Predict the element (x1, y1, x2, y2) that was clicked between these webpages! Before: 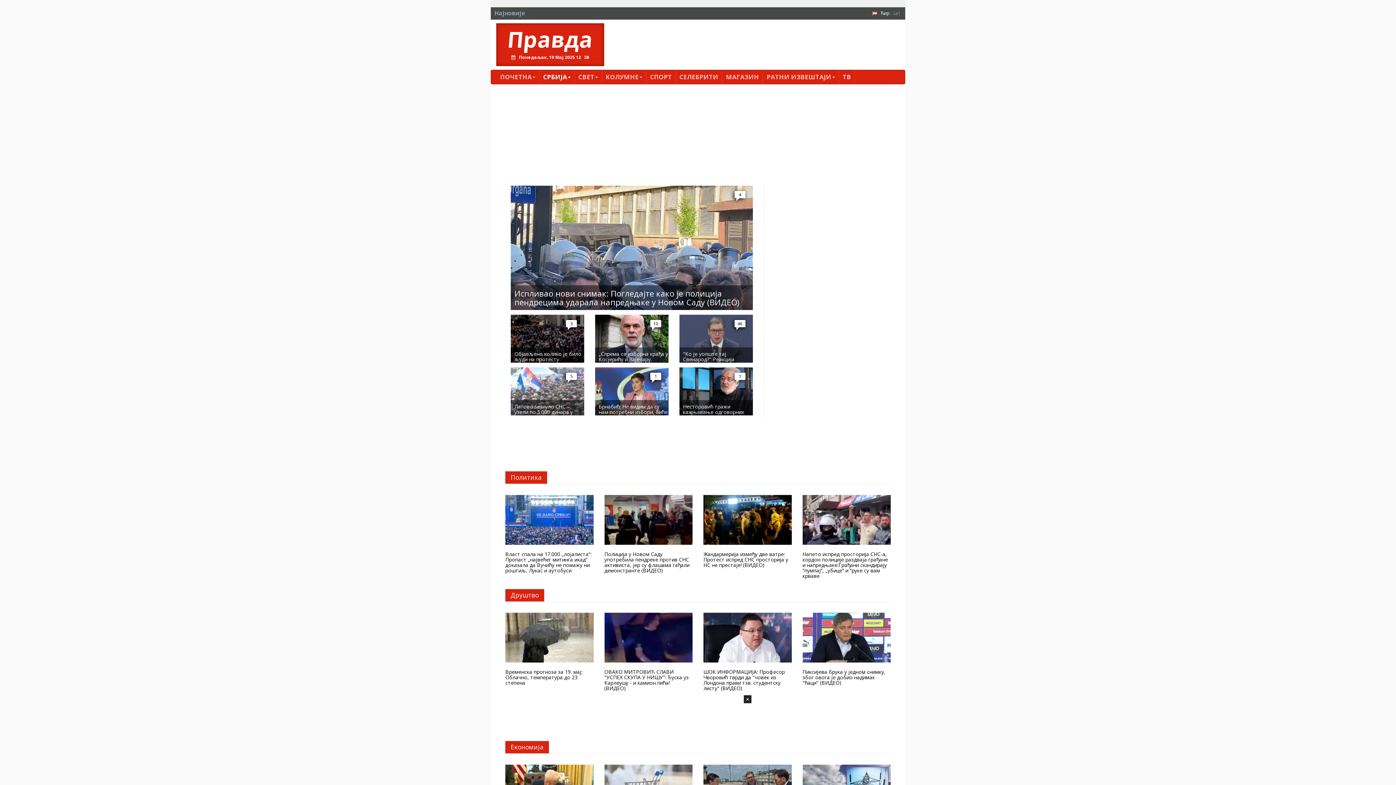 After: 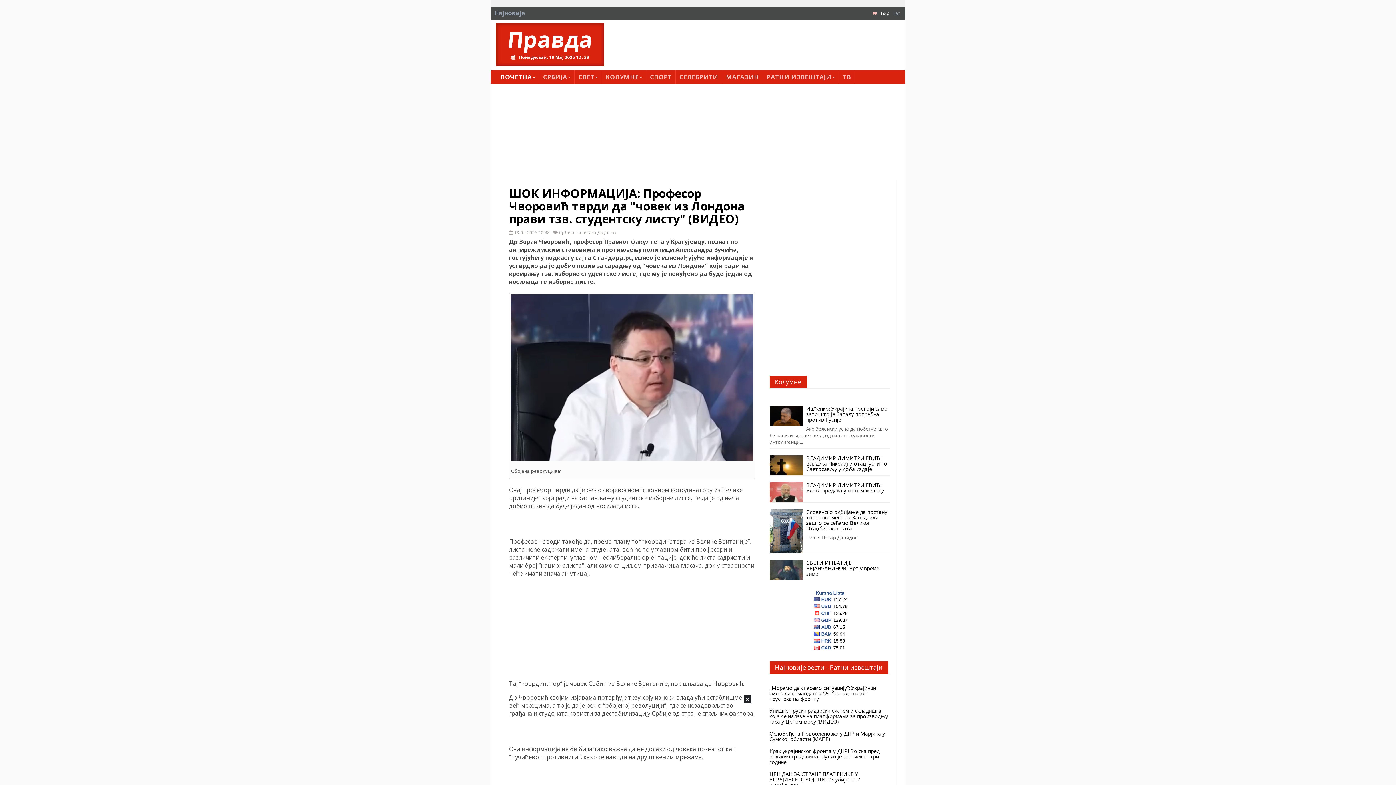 Action: label: ШОК ИНФОРМАЦИЈА: Професор Чворовић тврди да "човек из Лондона прави тзв. студентску листу" (ВИДЕО) bbox: (703, 668, 785, 692)